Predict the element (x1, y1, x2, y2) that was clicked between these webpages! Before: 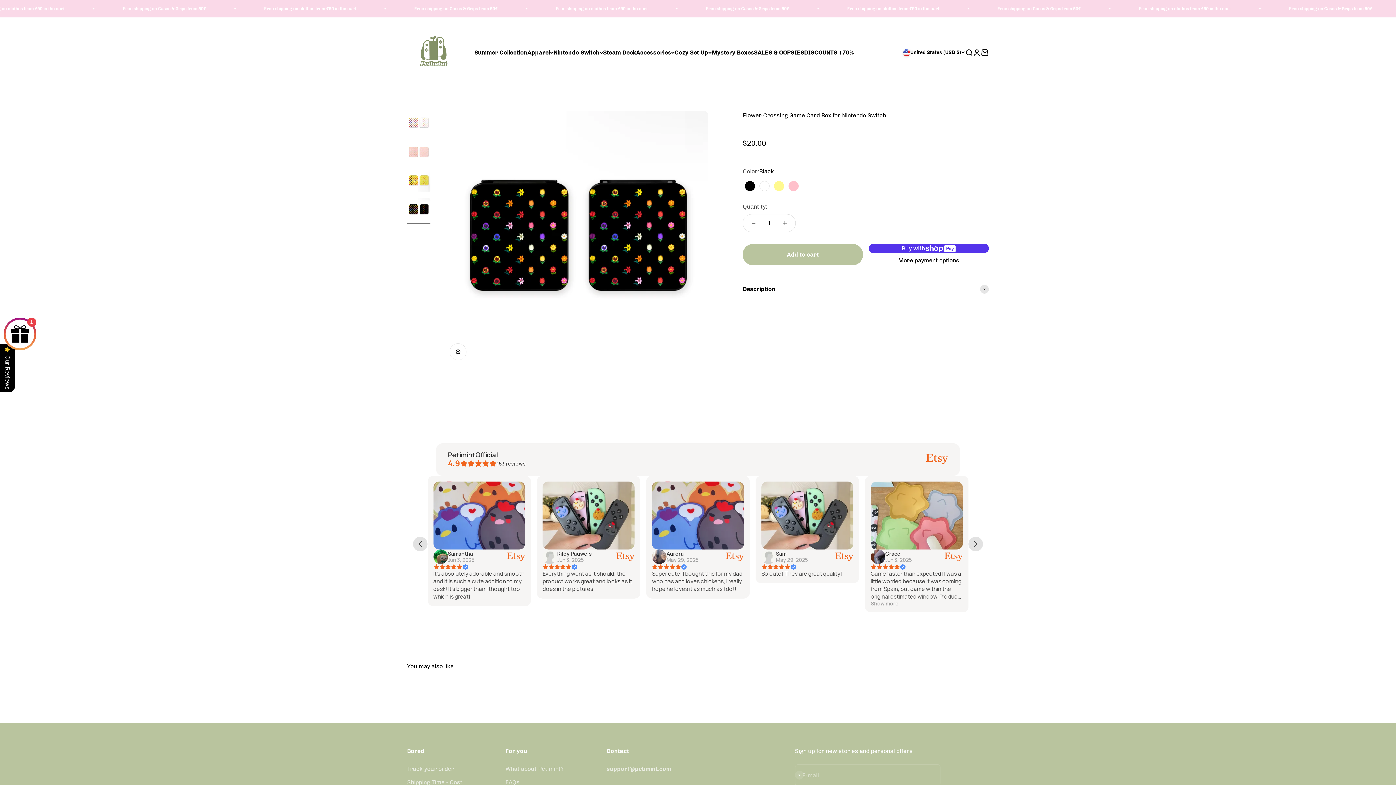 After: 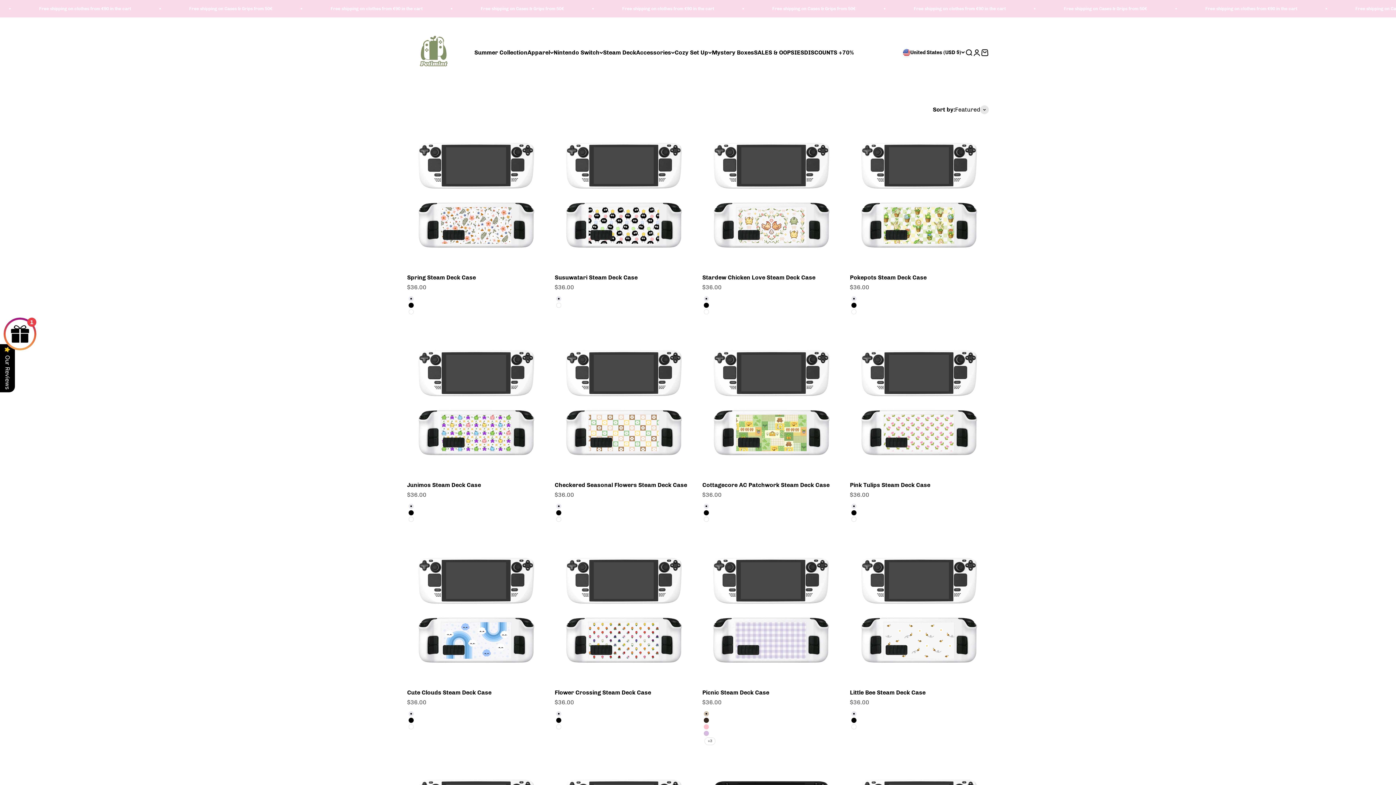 Action: bbox: (603, 49, 636, 56) label: Steam Deck